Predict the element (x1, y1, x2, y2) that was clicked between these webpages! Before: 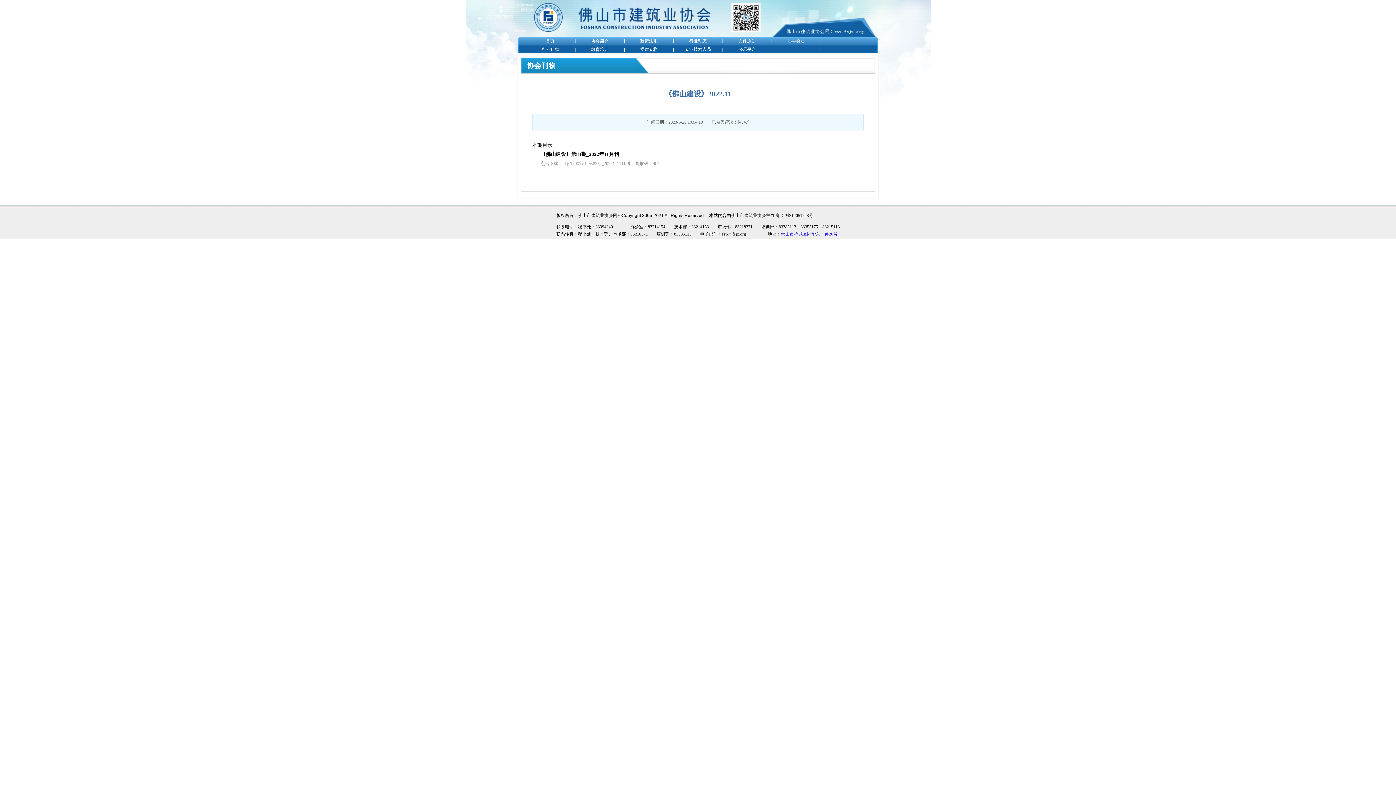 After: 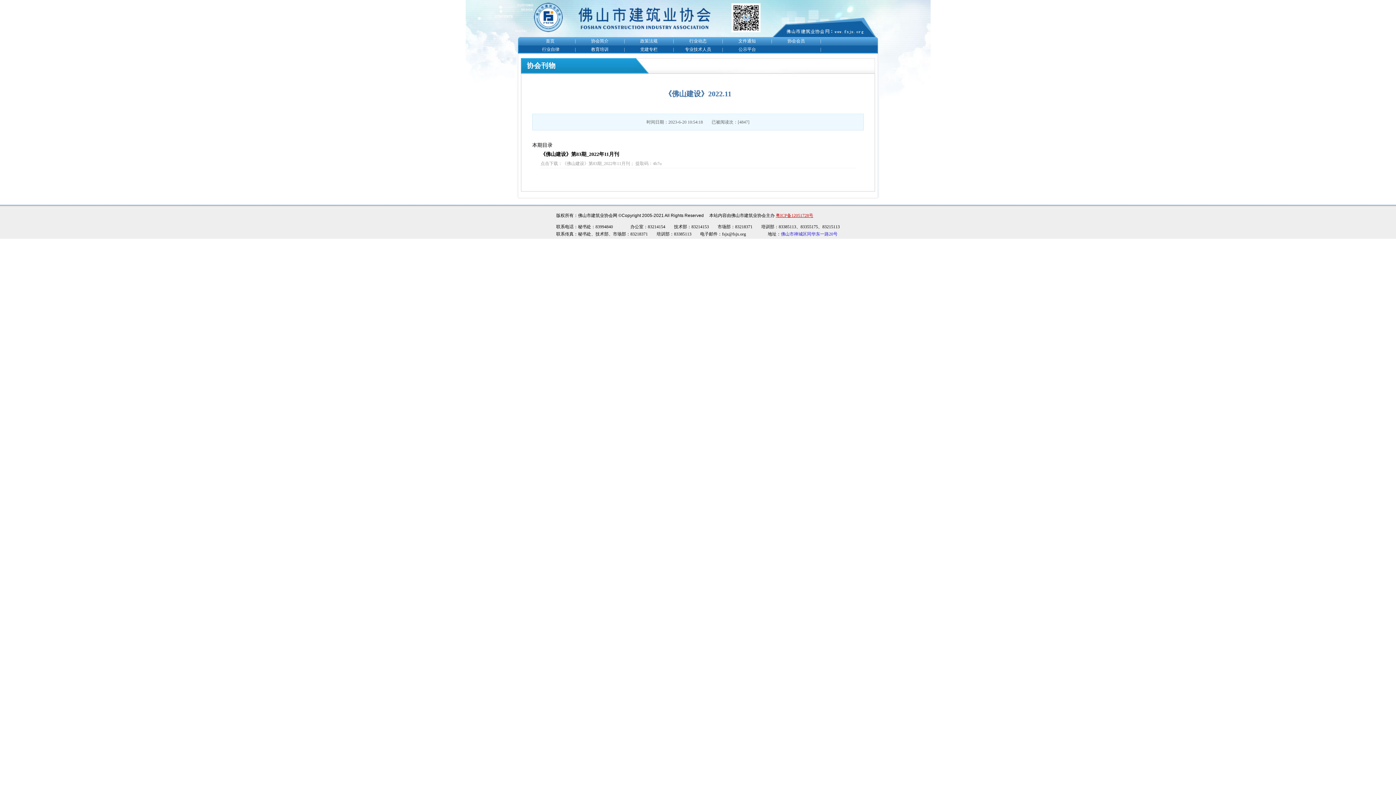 Action: bbox: (776, 213, 813, 218) label: 粤ICP备12051728号